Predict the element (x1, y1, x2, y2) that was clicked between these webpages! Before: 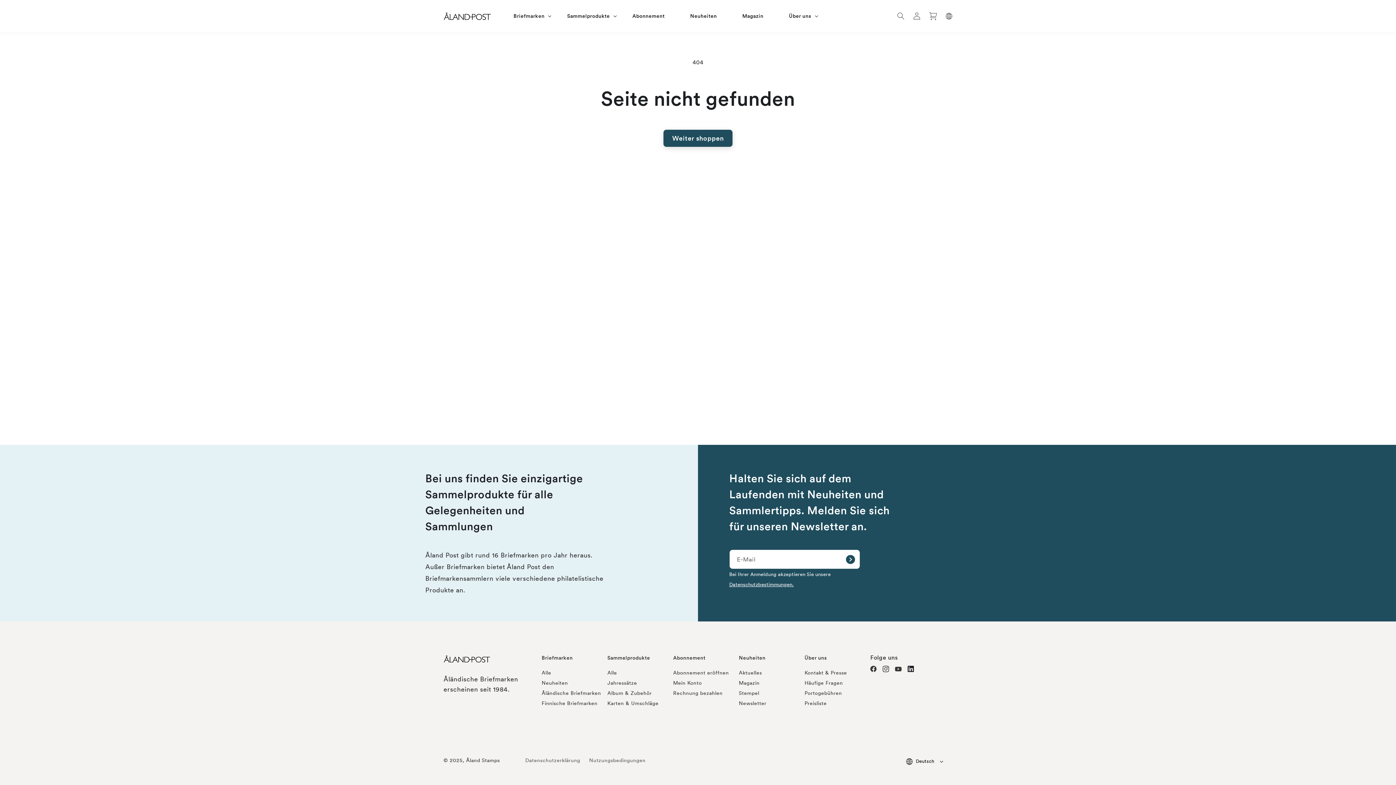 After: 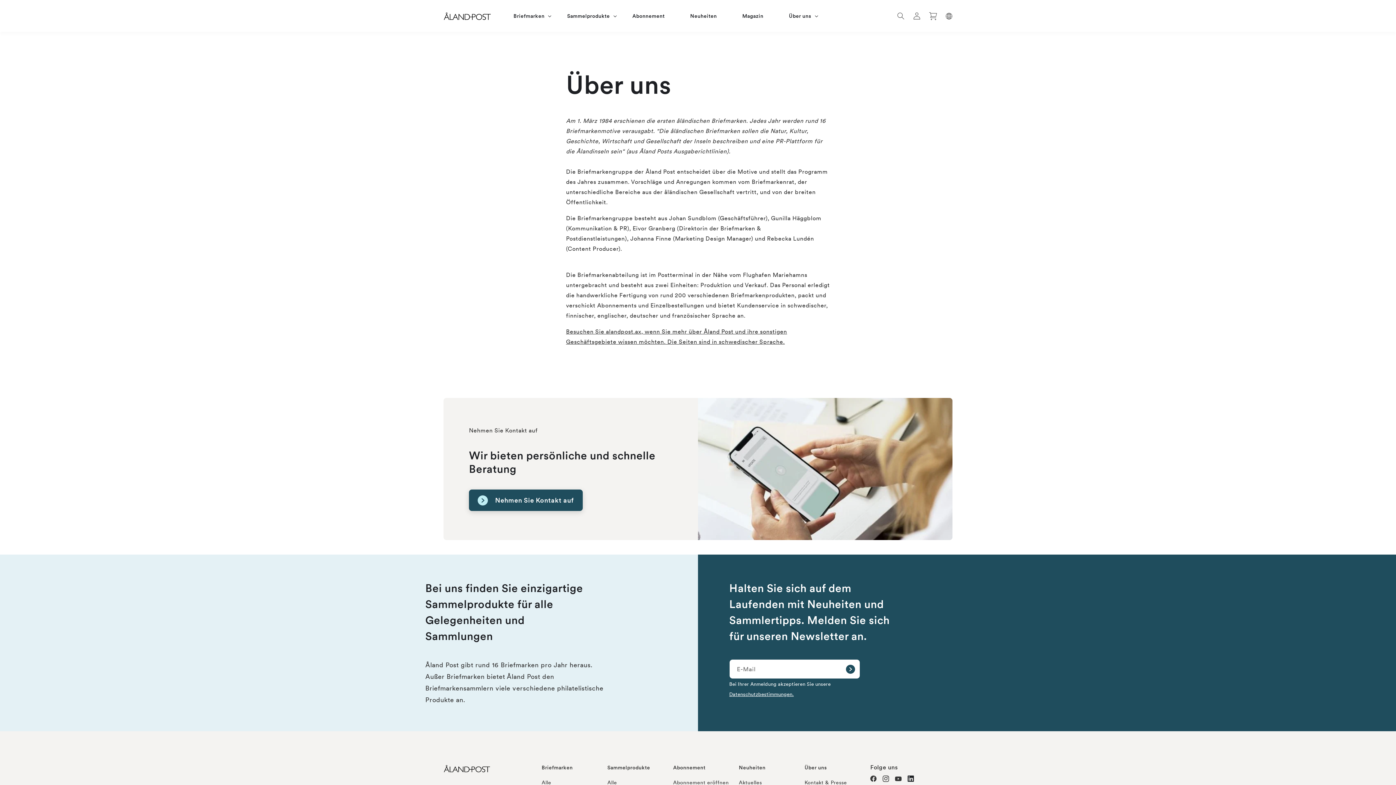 Action: bbox: (804, 655, 827, 661) label: Über uns